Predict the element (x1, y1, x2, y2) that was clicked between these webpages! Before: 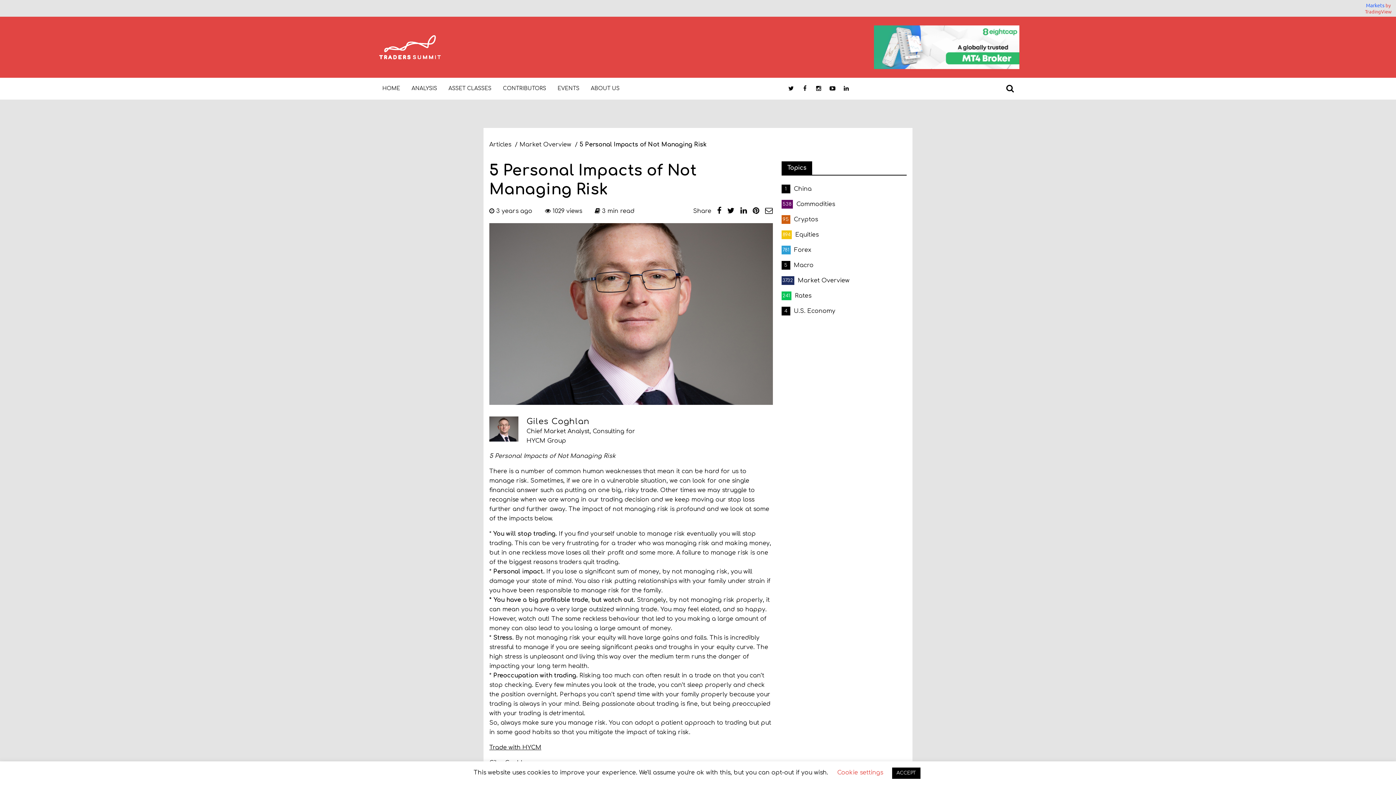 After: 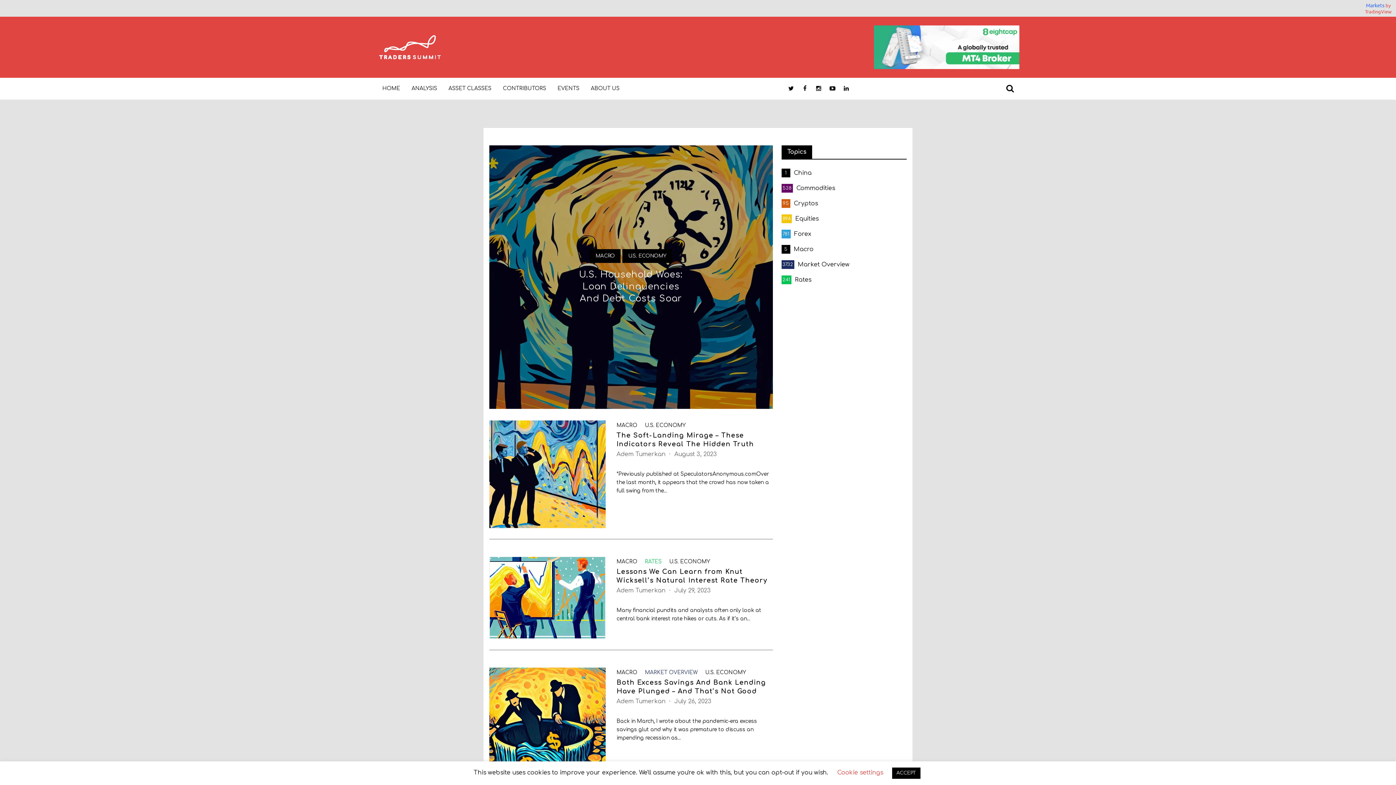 Action: label: 4
U.S. Economy bbox: (781, 306, 906, 316)